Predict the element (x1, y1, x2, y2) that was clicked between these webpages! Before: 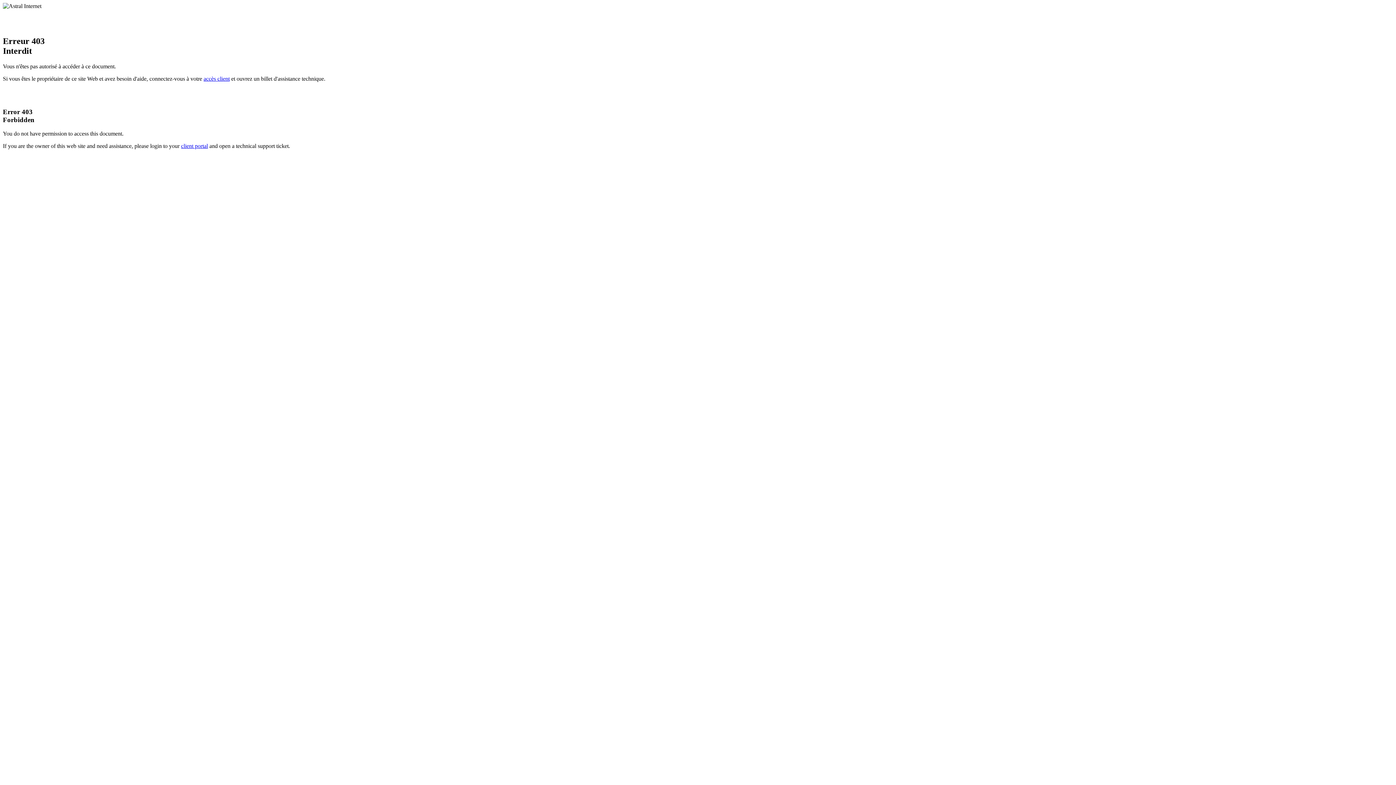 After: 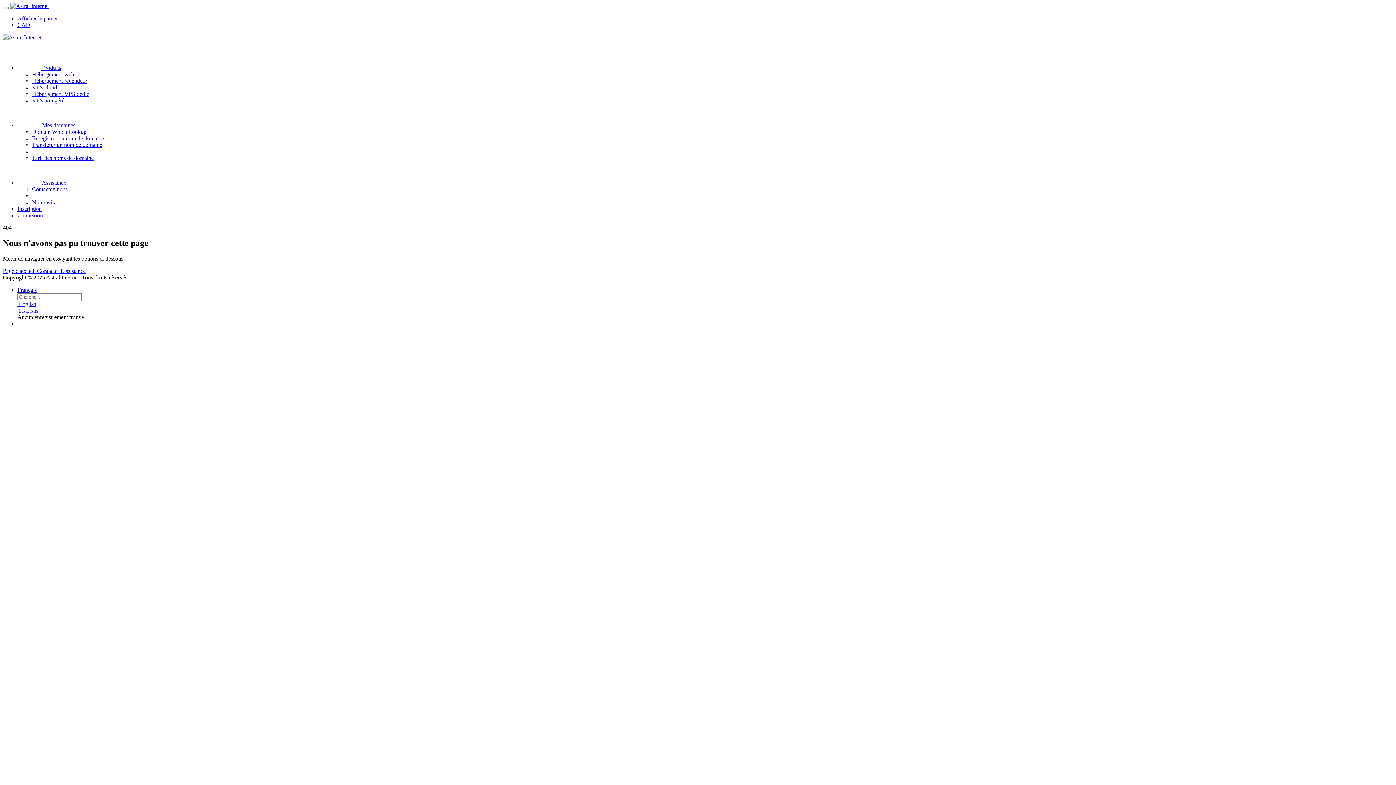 Action: label: client portal bbox: (181, 143, 208, 149)